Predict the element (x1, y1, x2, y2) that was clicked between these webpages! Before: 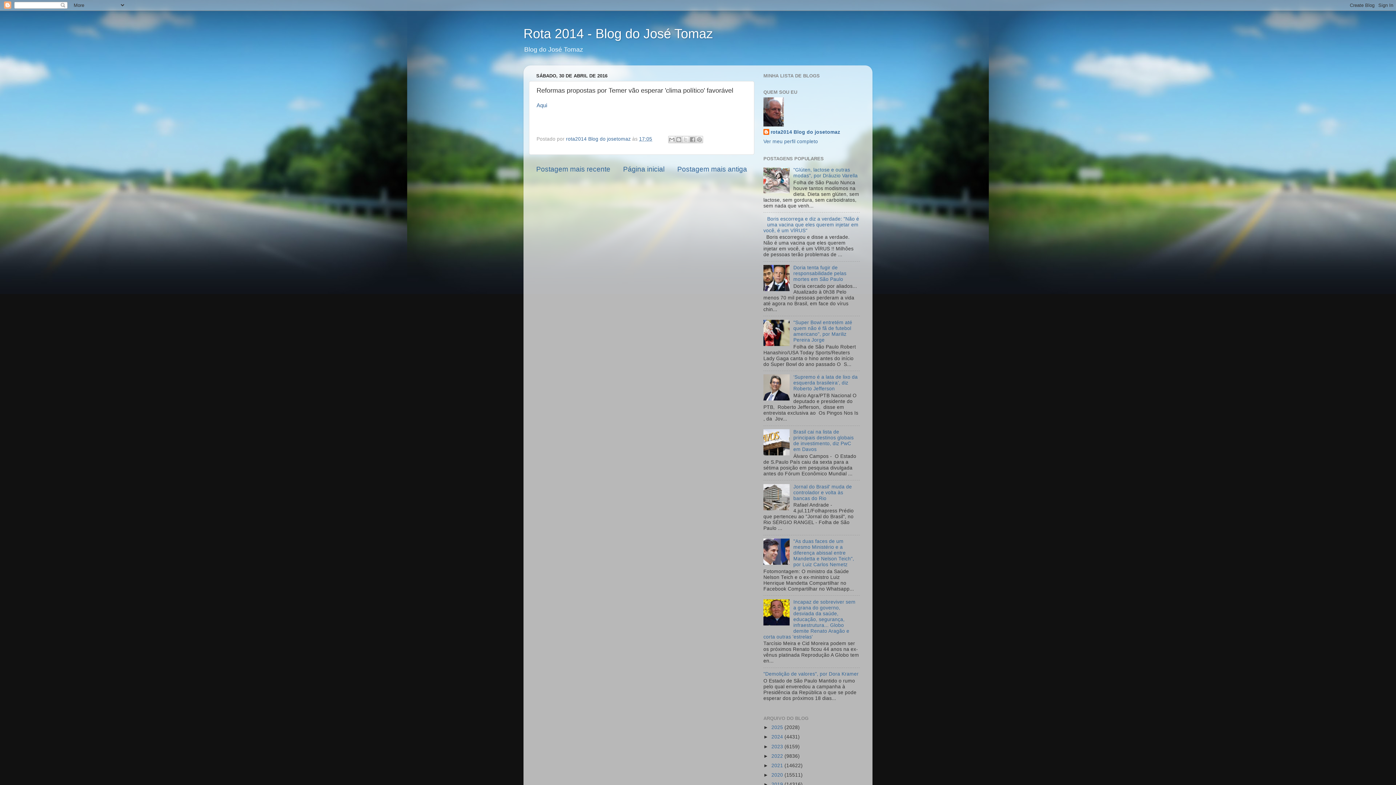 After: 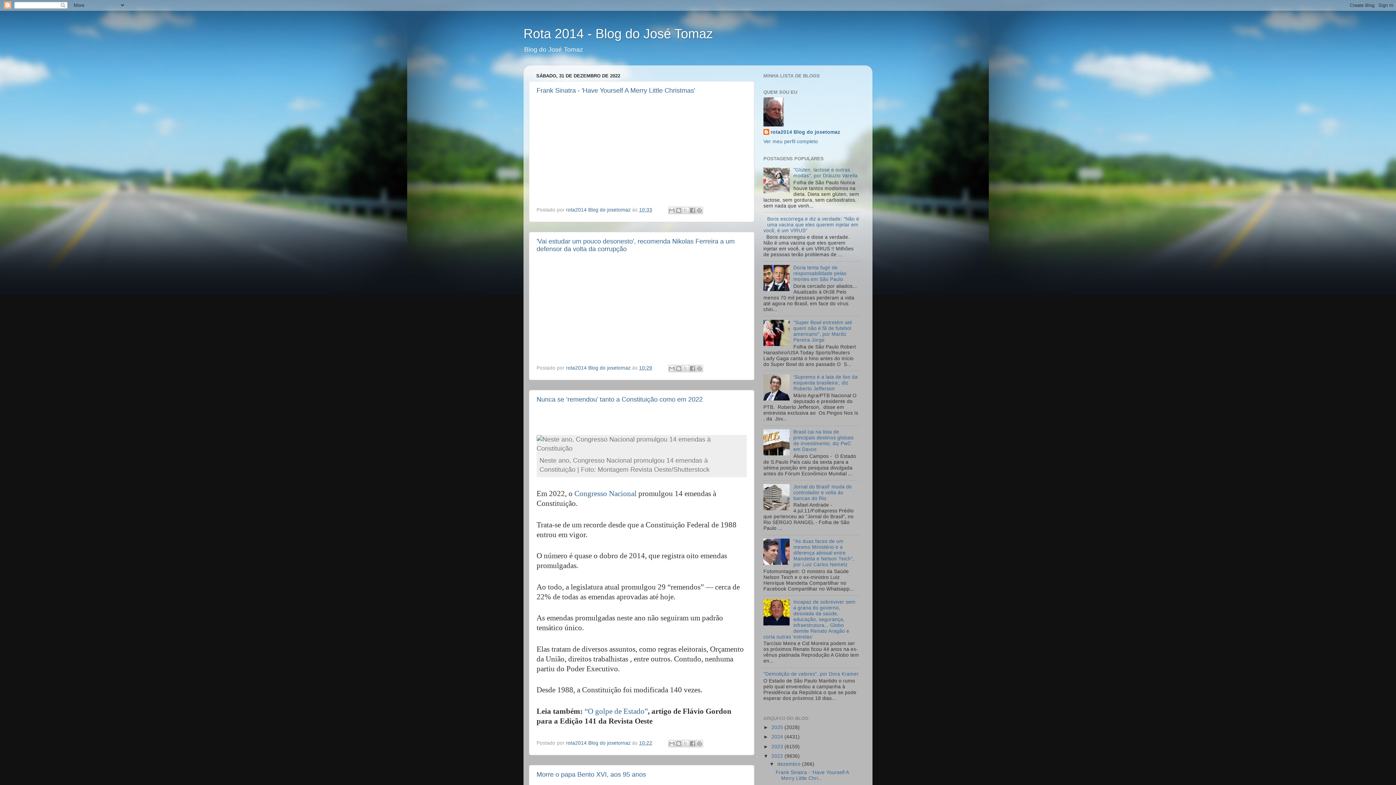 Action: bbox: (771, 753, 784, 759) label: 2022 